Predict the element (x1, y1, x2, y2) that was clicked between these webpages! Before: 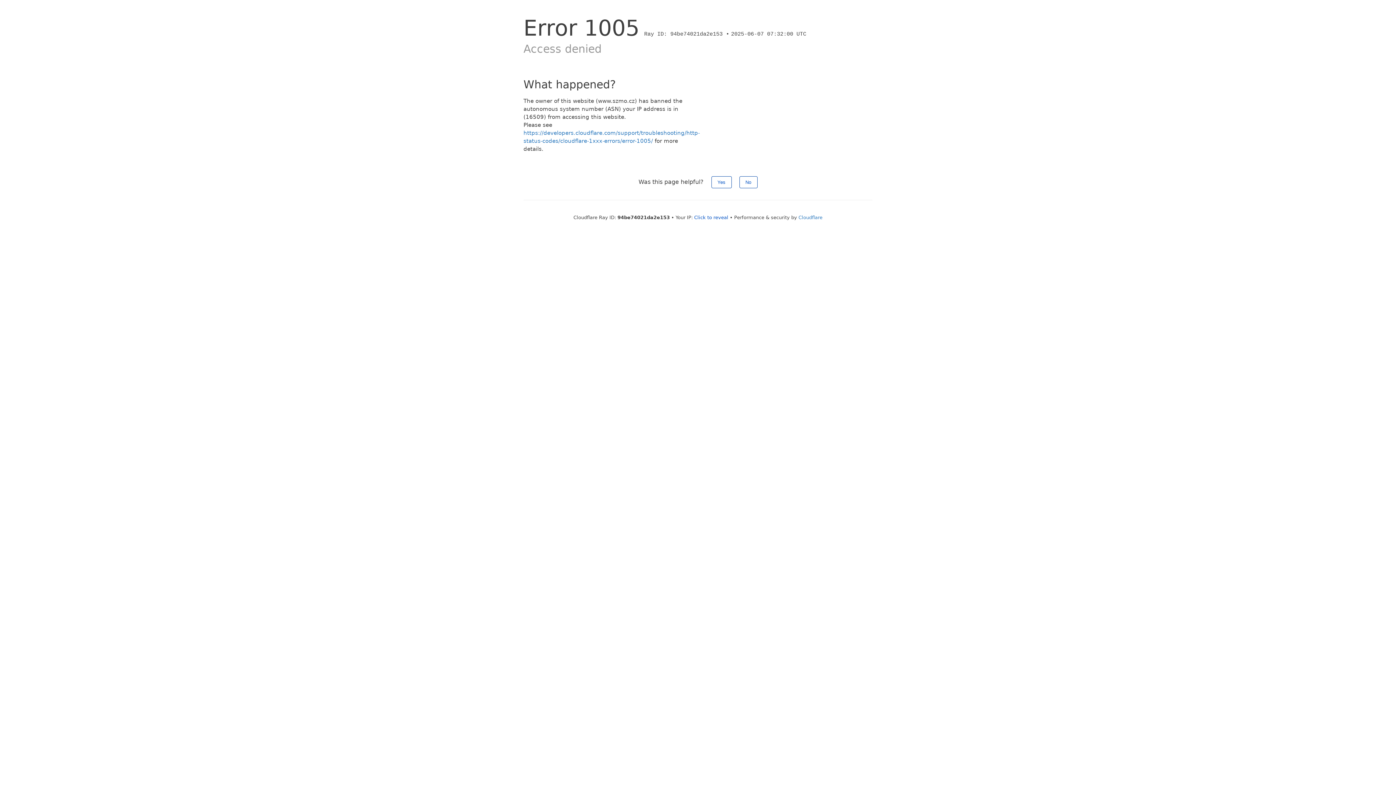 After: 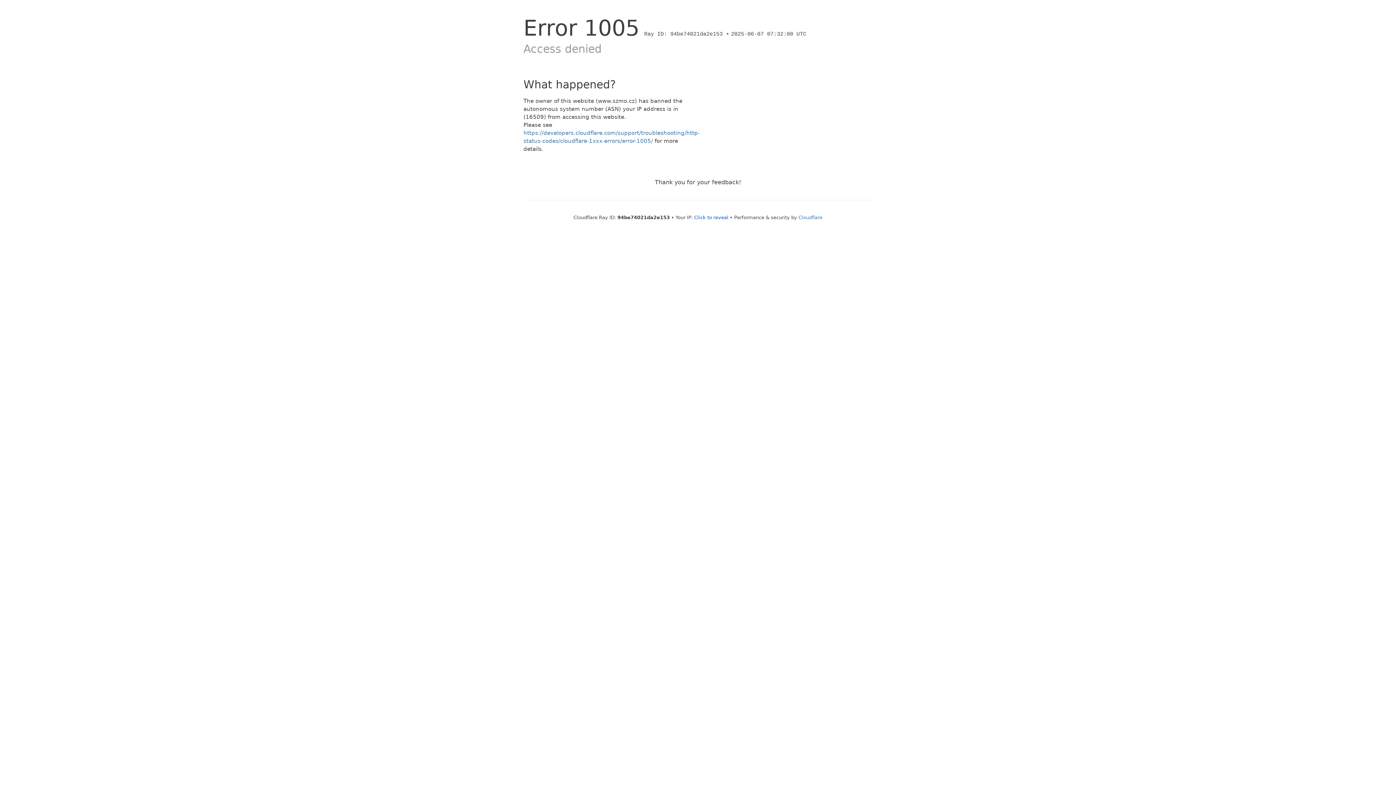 Action: label: No bbox: (739, 176, 757, 188)